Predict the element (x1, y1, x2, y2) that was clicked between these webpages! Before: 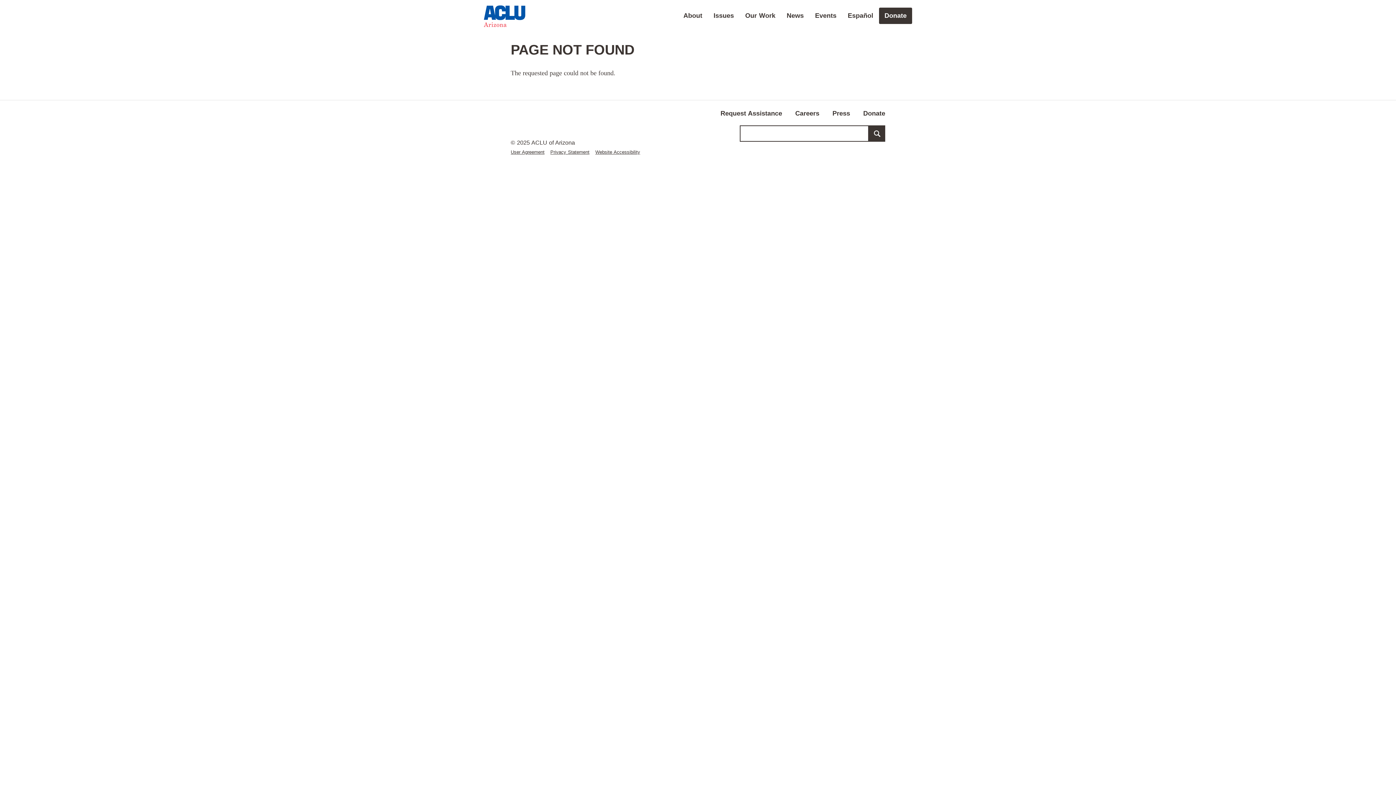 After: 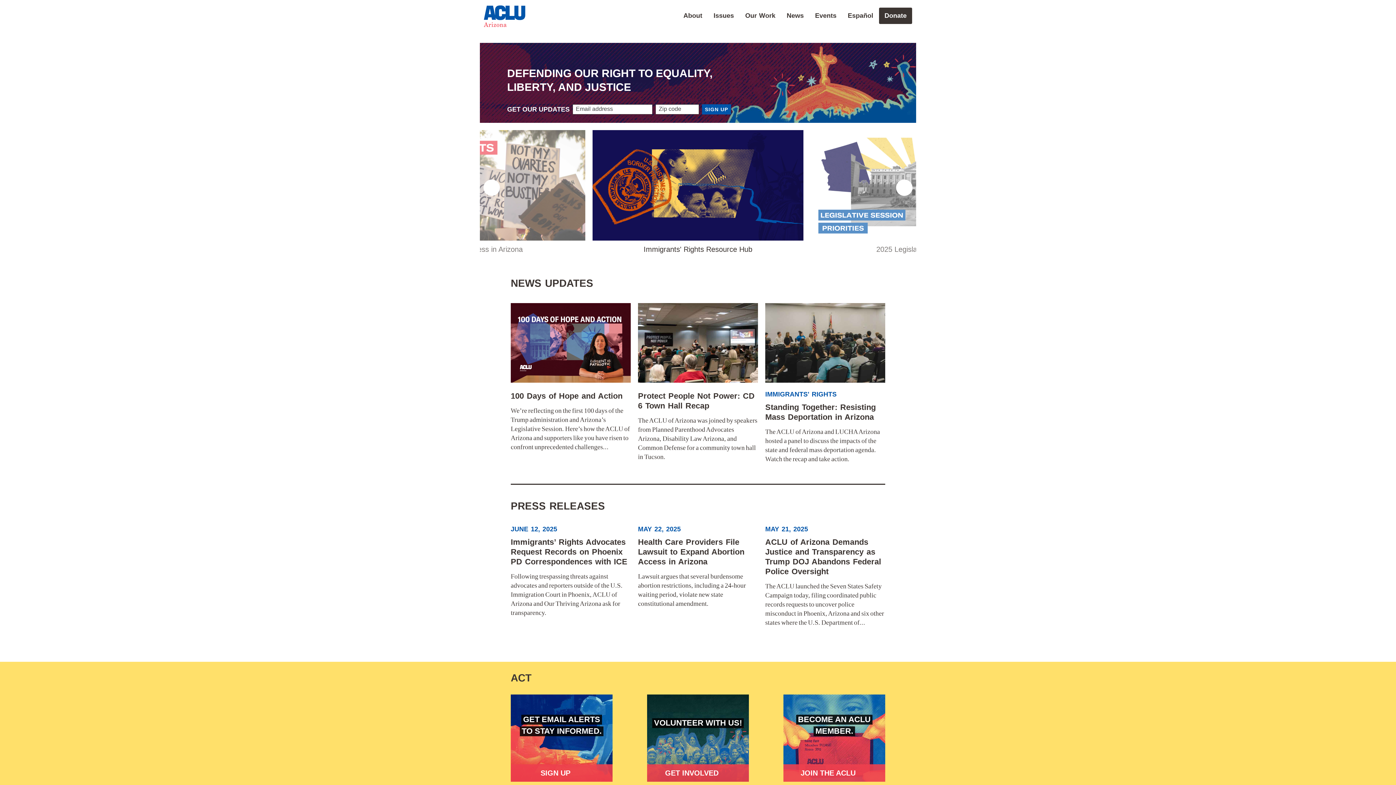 Action: bbox: (483, 5, 525, 27)